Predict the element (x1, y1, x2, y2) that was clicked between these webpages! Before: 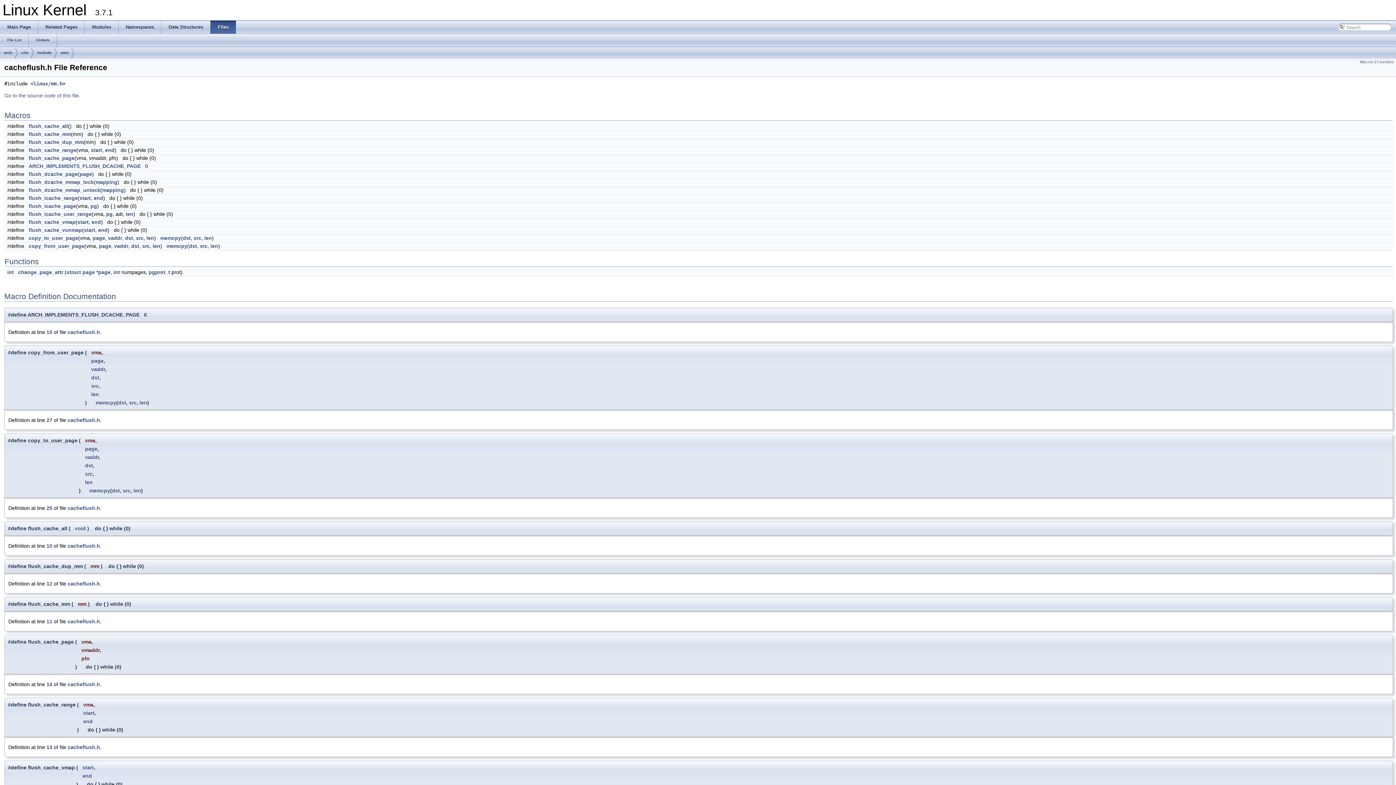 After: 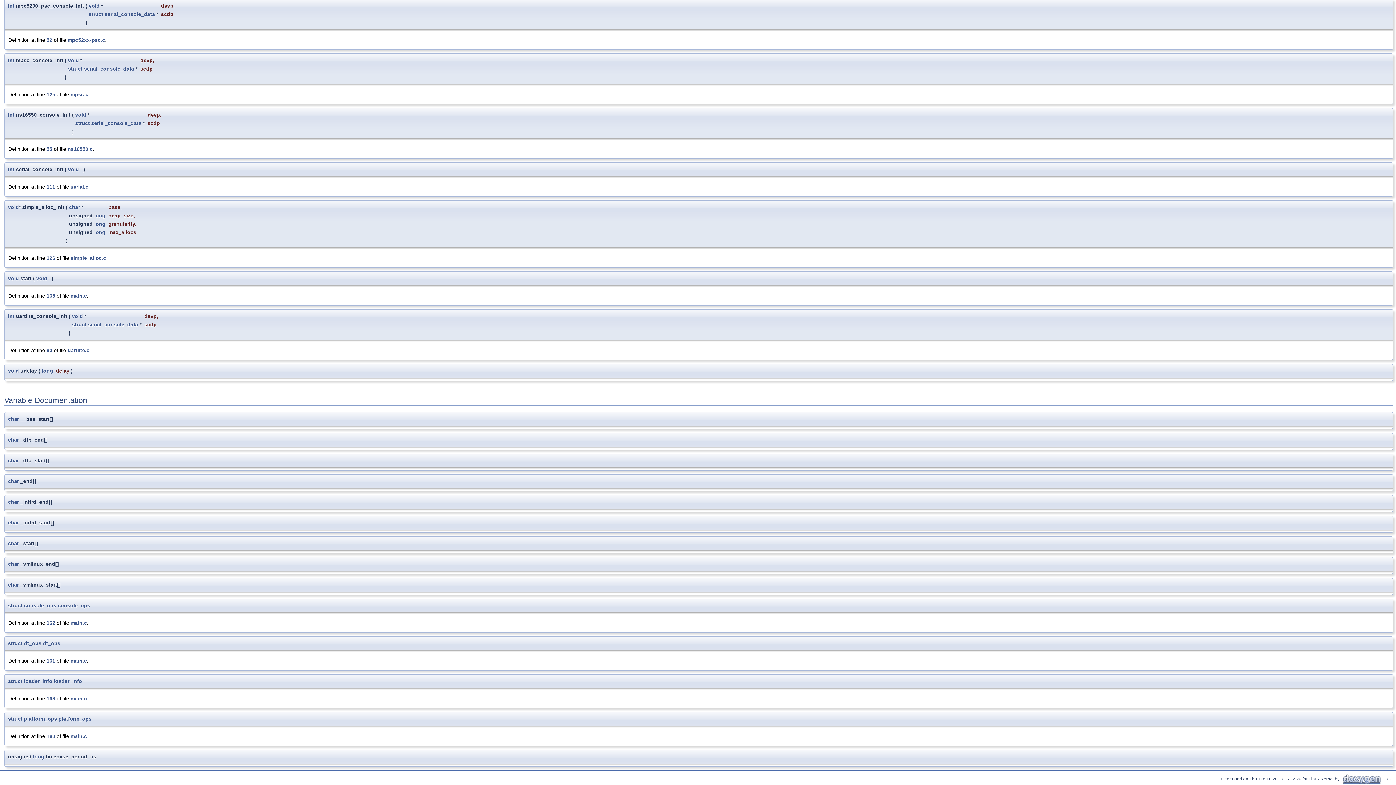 Action: bbox: (83, 710, 94, 716) label: start